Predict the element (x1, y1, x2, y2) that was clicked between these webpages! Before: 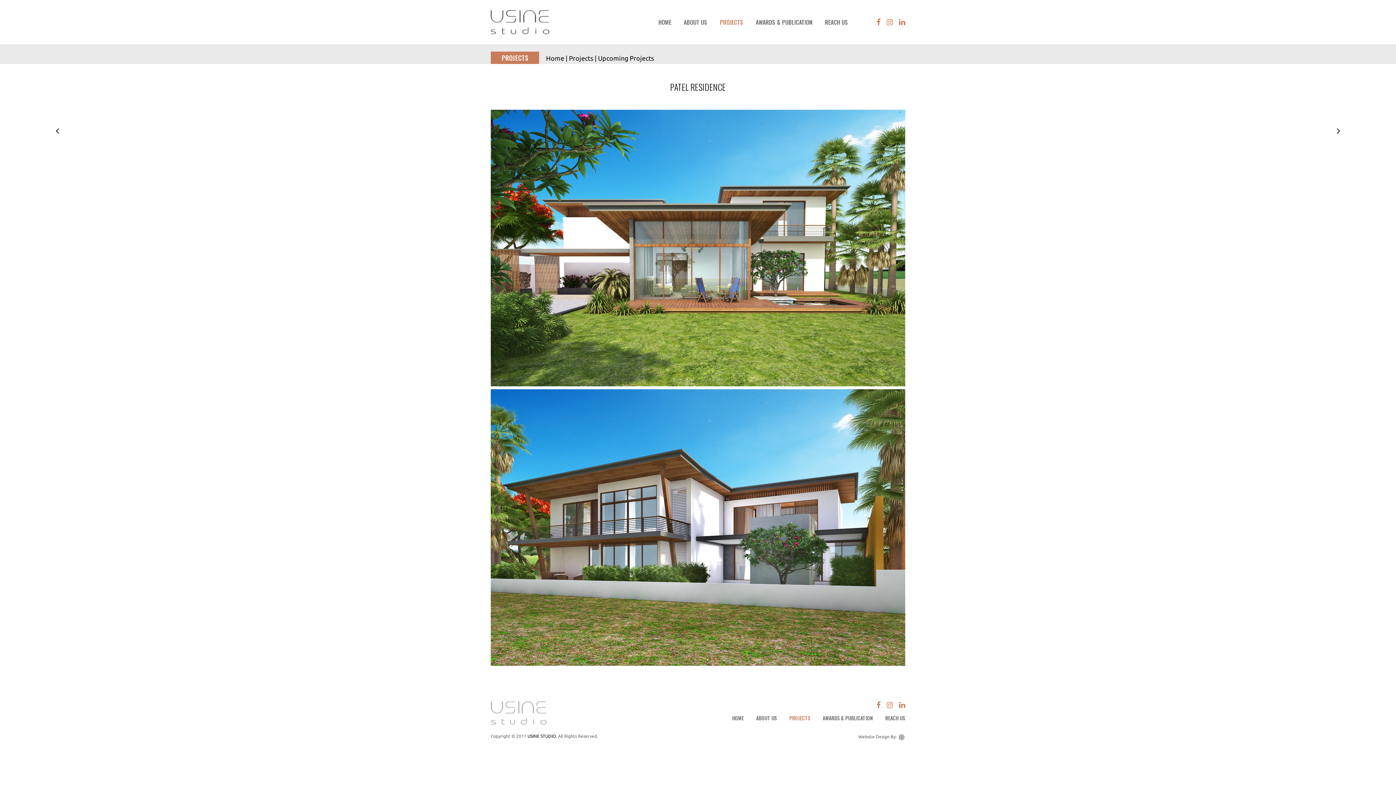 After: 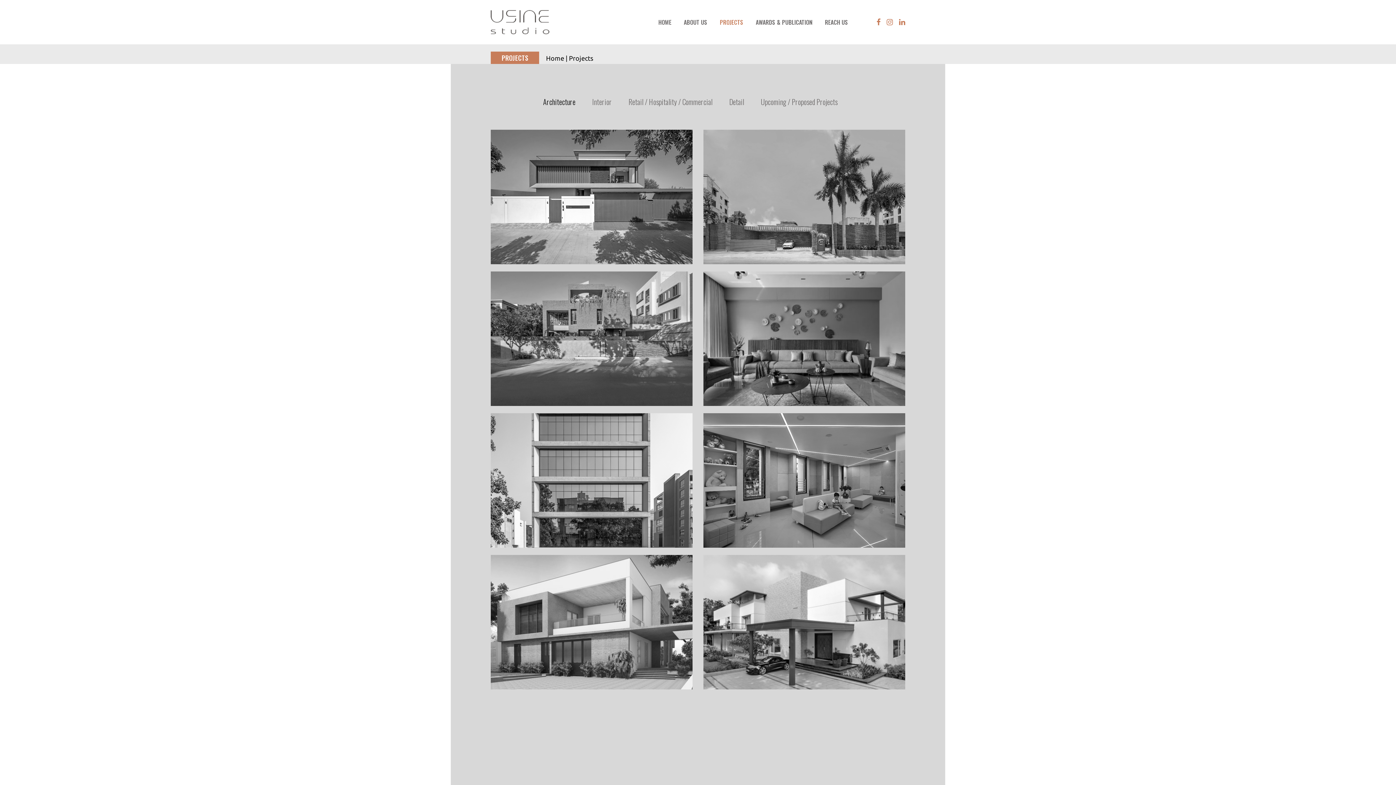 Action: bbox: (789, 714, 810, 722) label: PROJECTS